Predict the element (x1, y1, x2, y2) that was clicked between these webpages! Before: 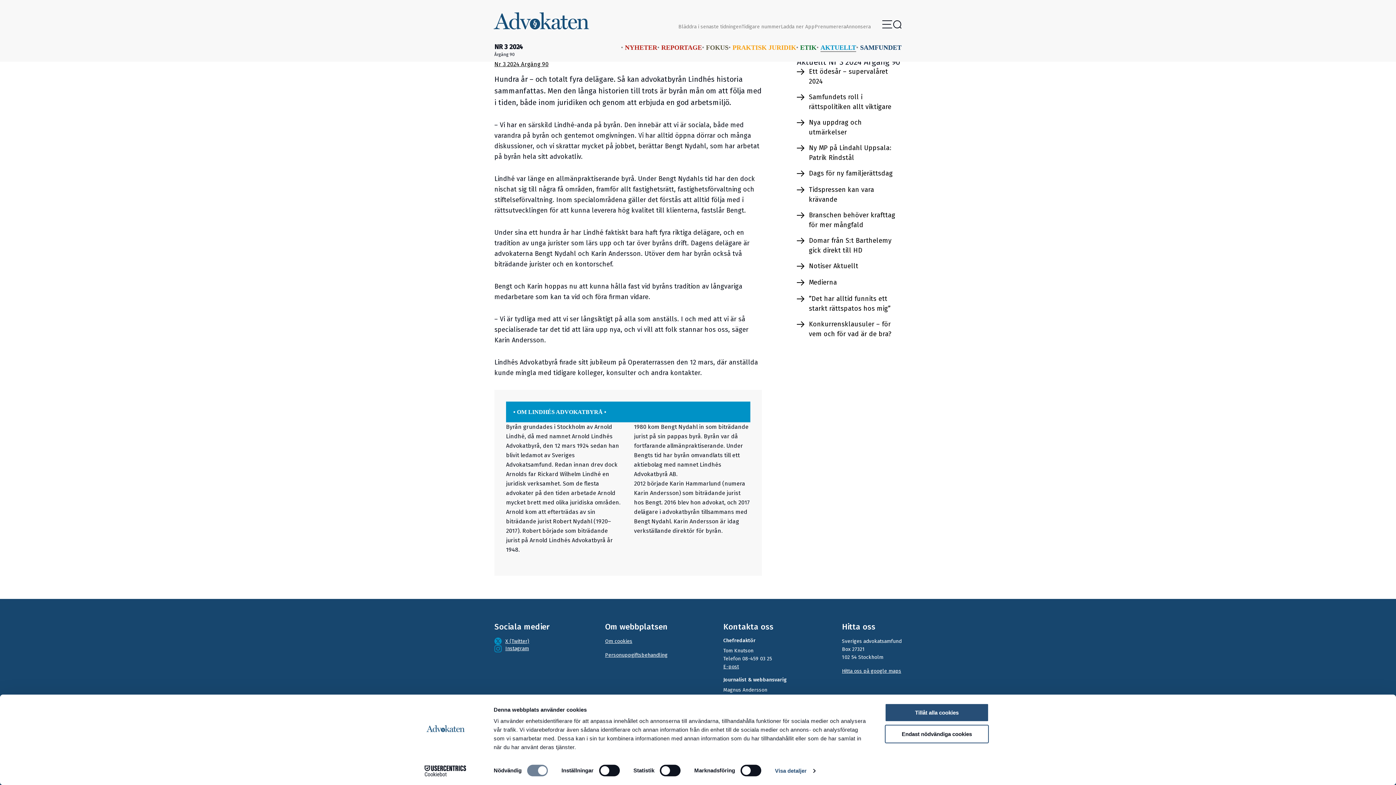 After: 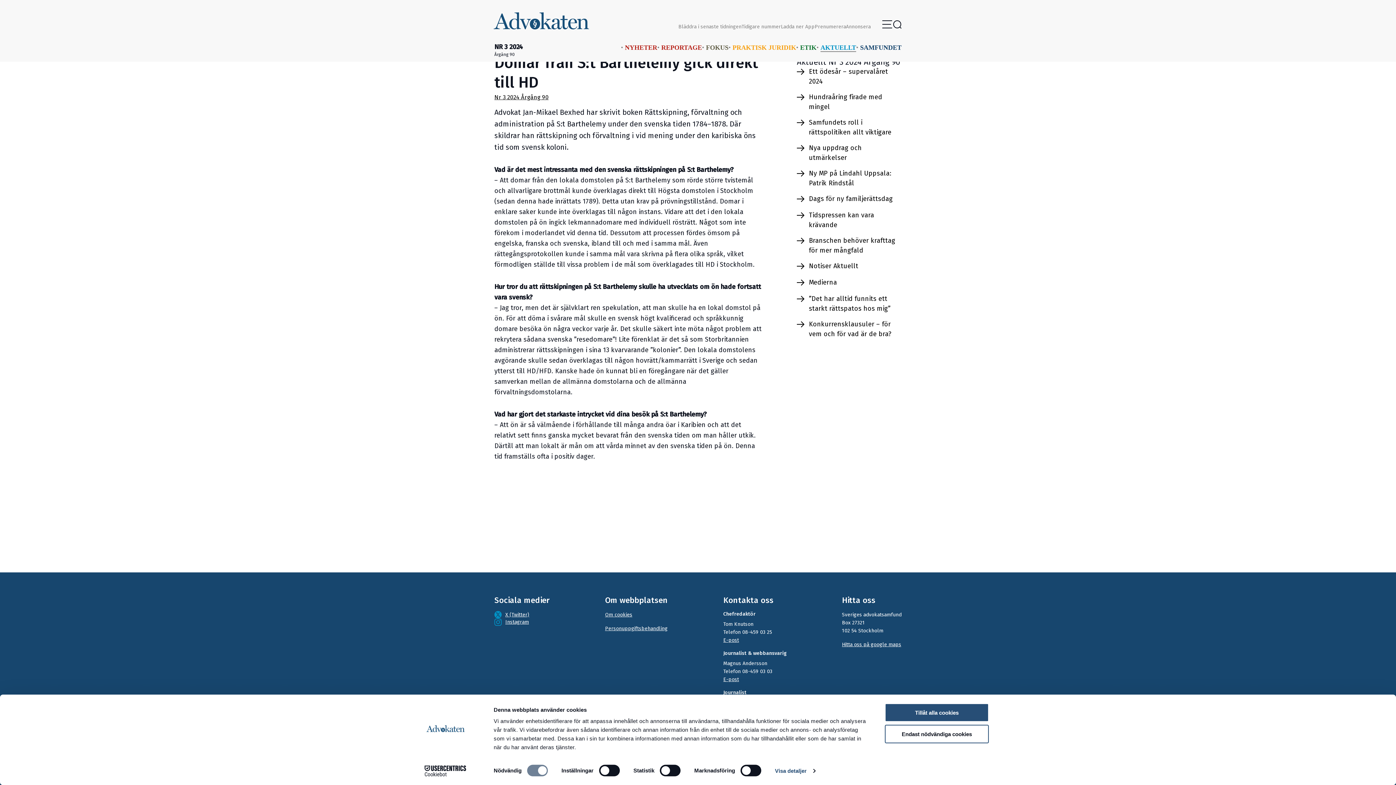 Action: label: Domar från S:t Barthelemy gick direkt till HD bbox: (797, 236, 901, 255)